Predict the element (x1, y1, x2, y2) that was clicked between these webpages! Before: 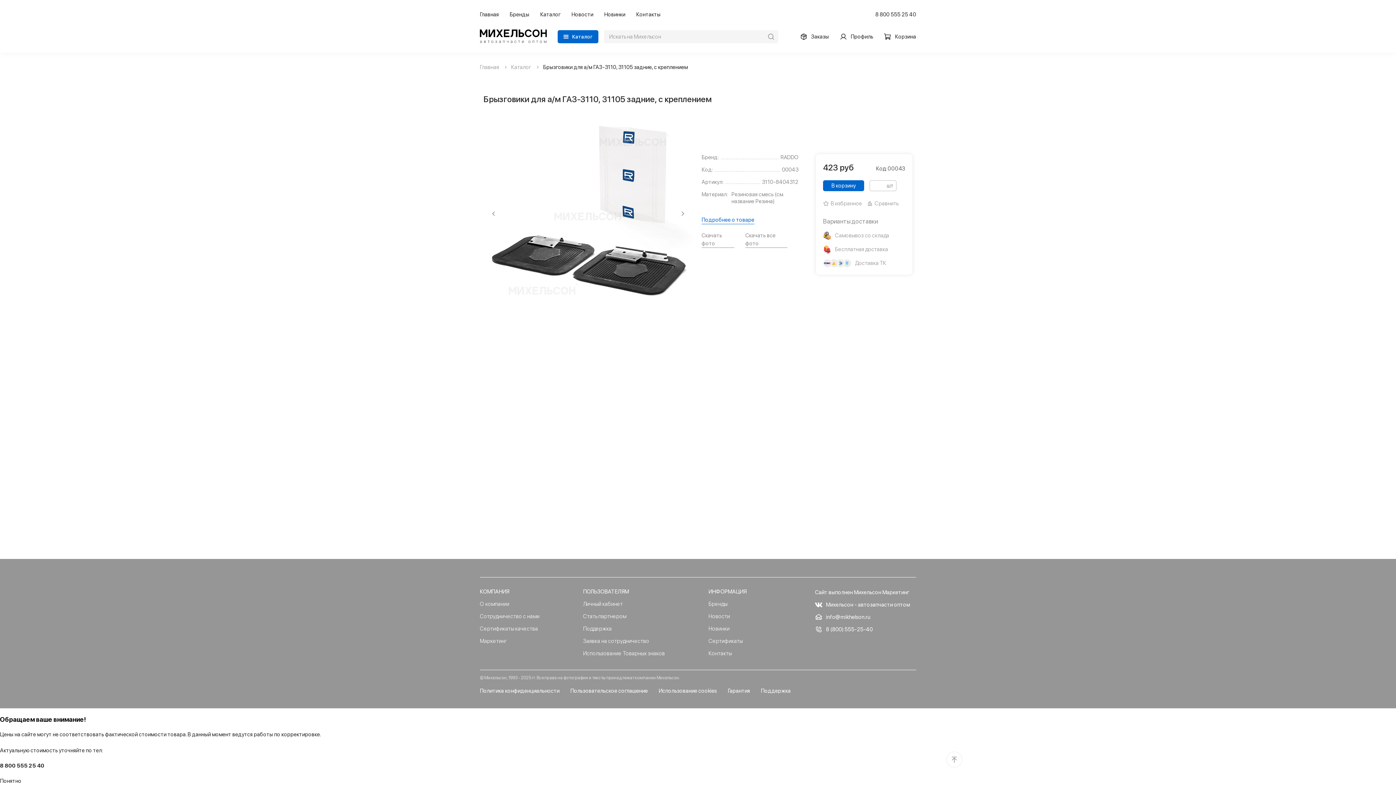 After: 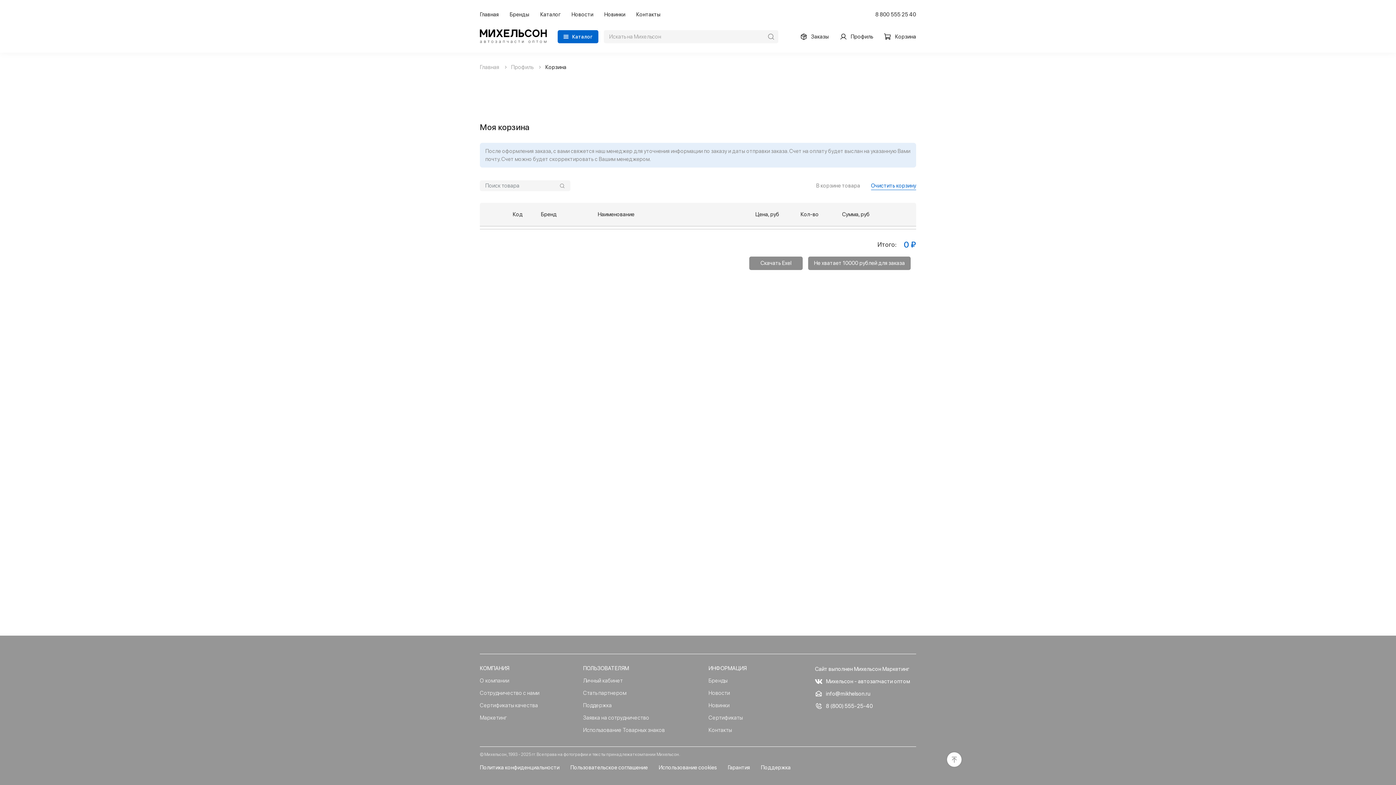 Action: bbox: (884, 32, 916, 40) label: Корзина